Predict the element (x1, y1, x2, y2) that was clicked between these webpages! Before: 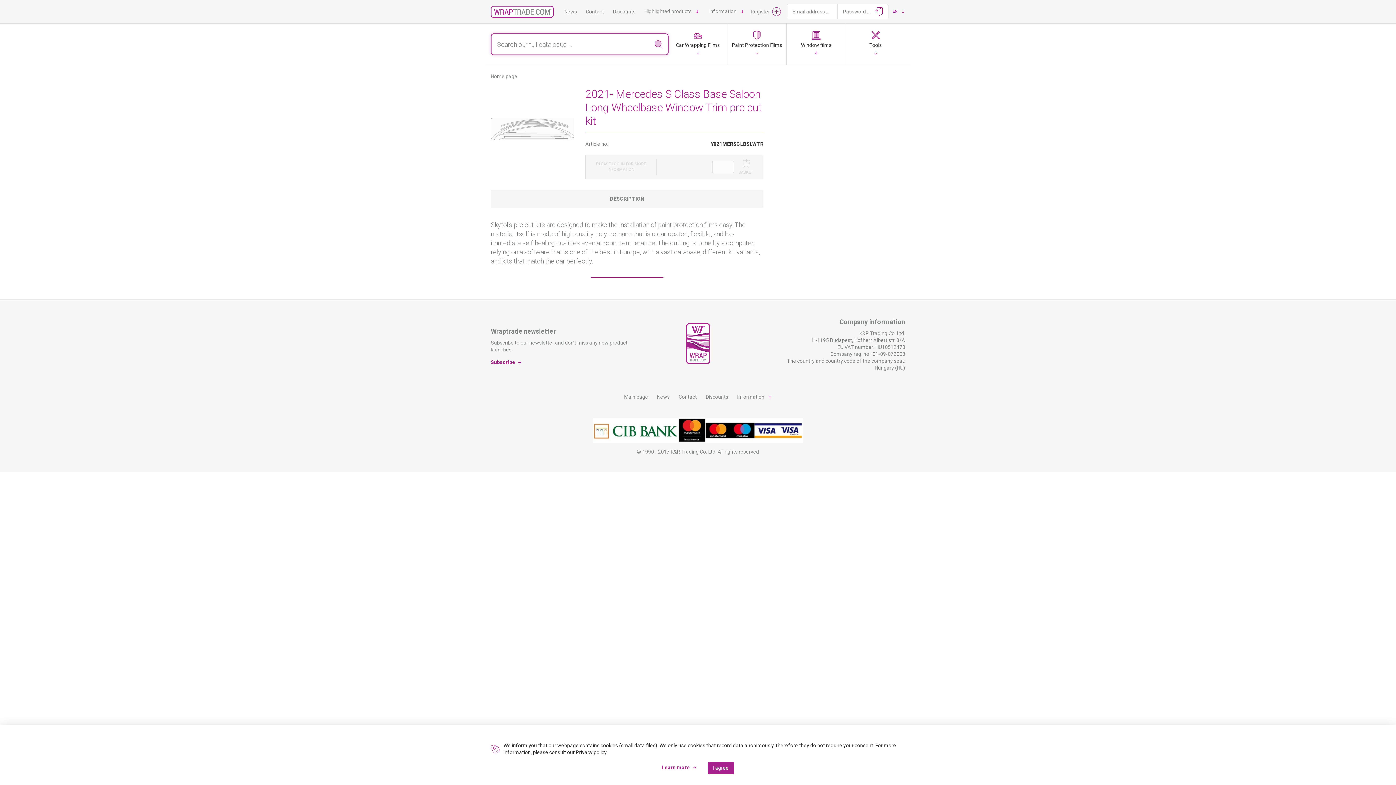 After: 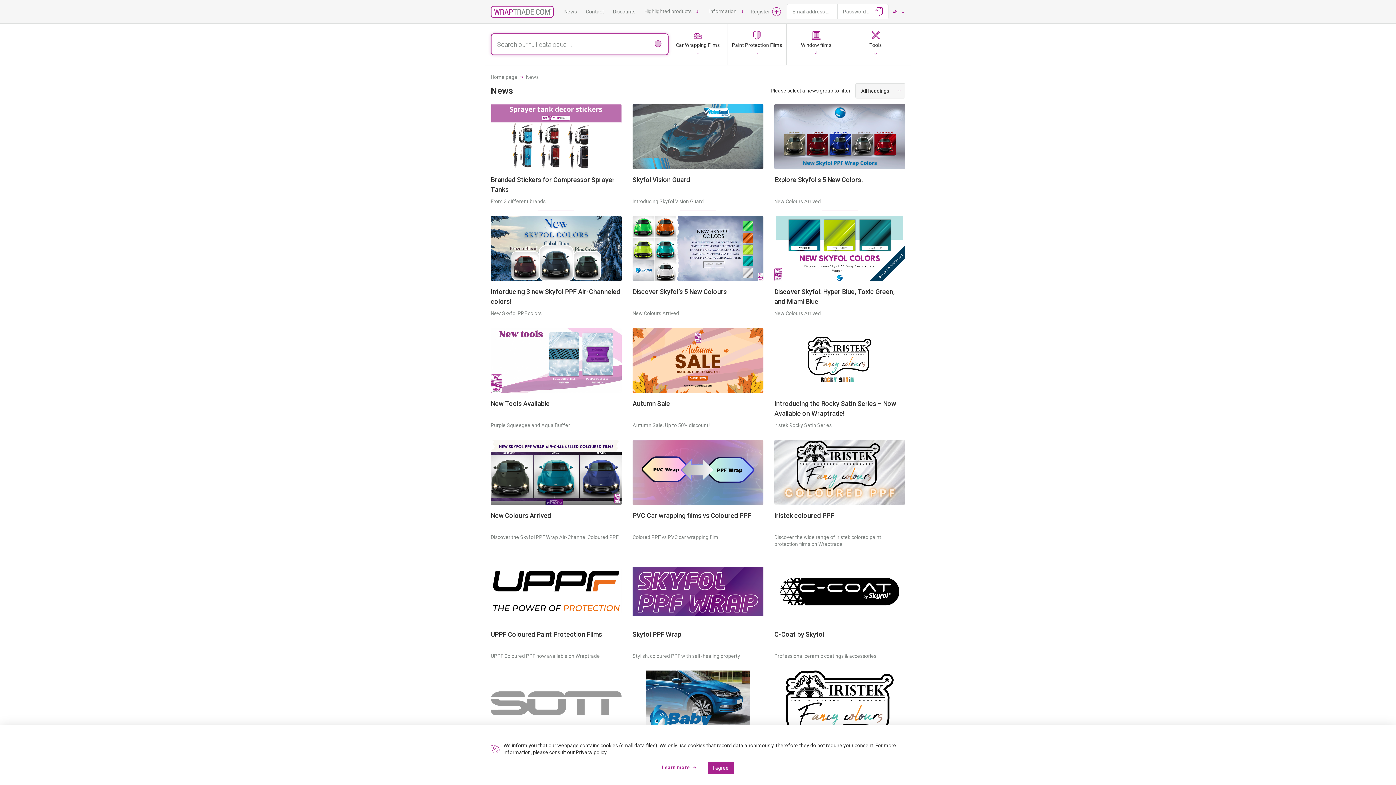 Action: label: News bbox: (654, 393, 671, 400)